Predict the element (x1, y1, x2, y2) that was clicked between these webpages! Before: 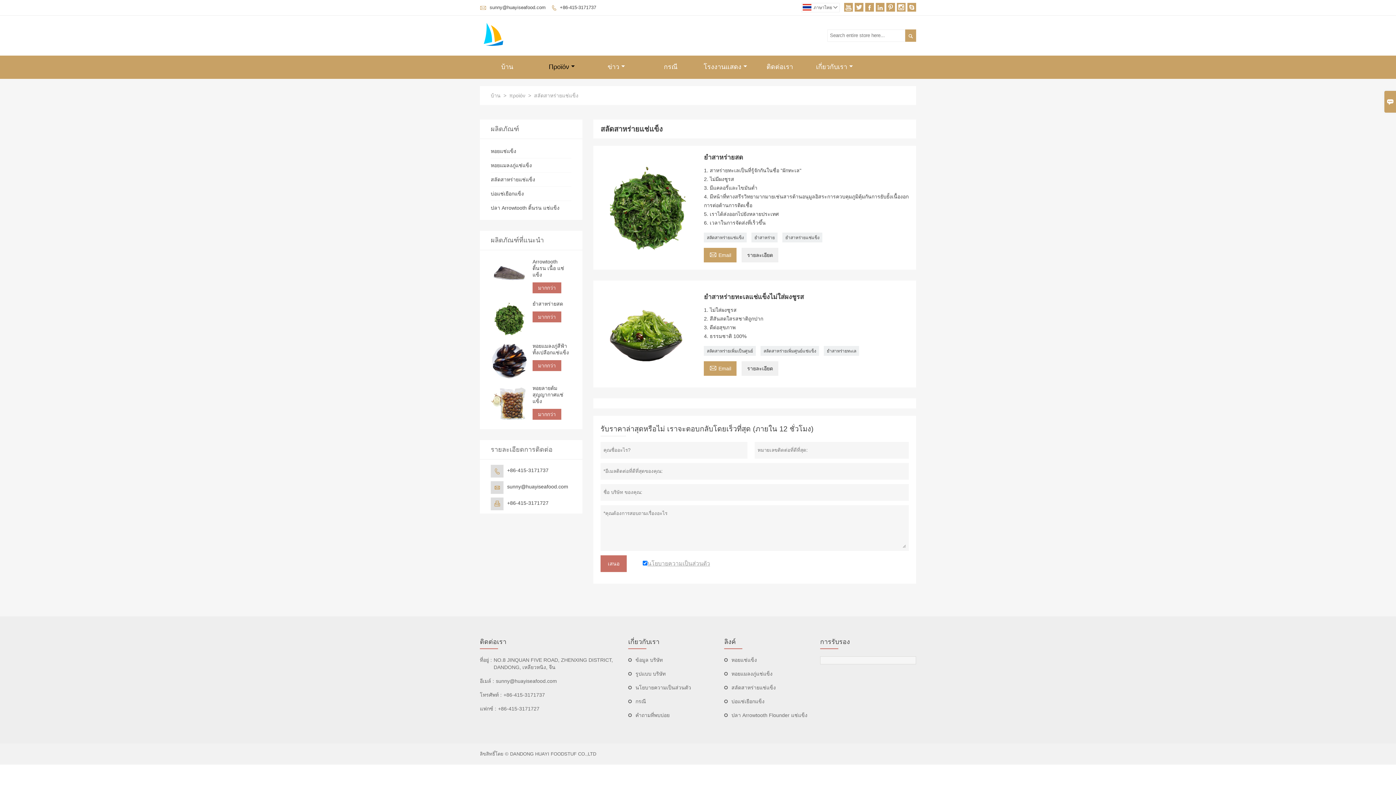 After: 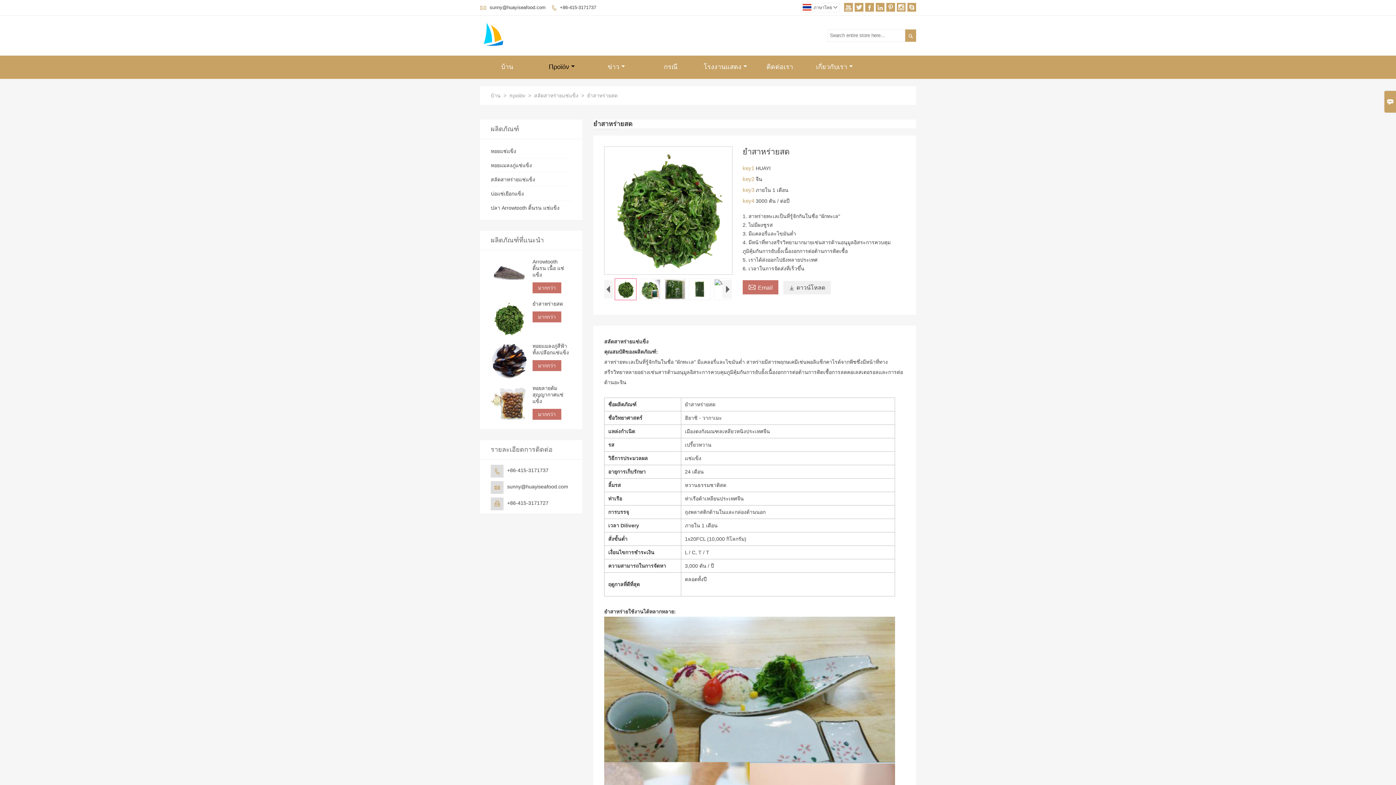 Action: bbox: (490, 300, 527, 337)